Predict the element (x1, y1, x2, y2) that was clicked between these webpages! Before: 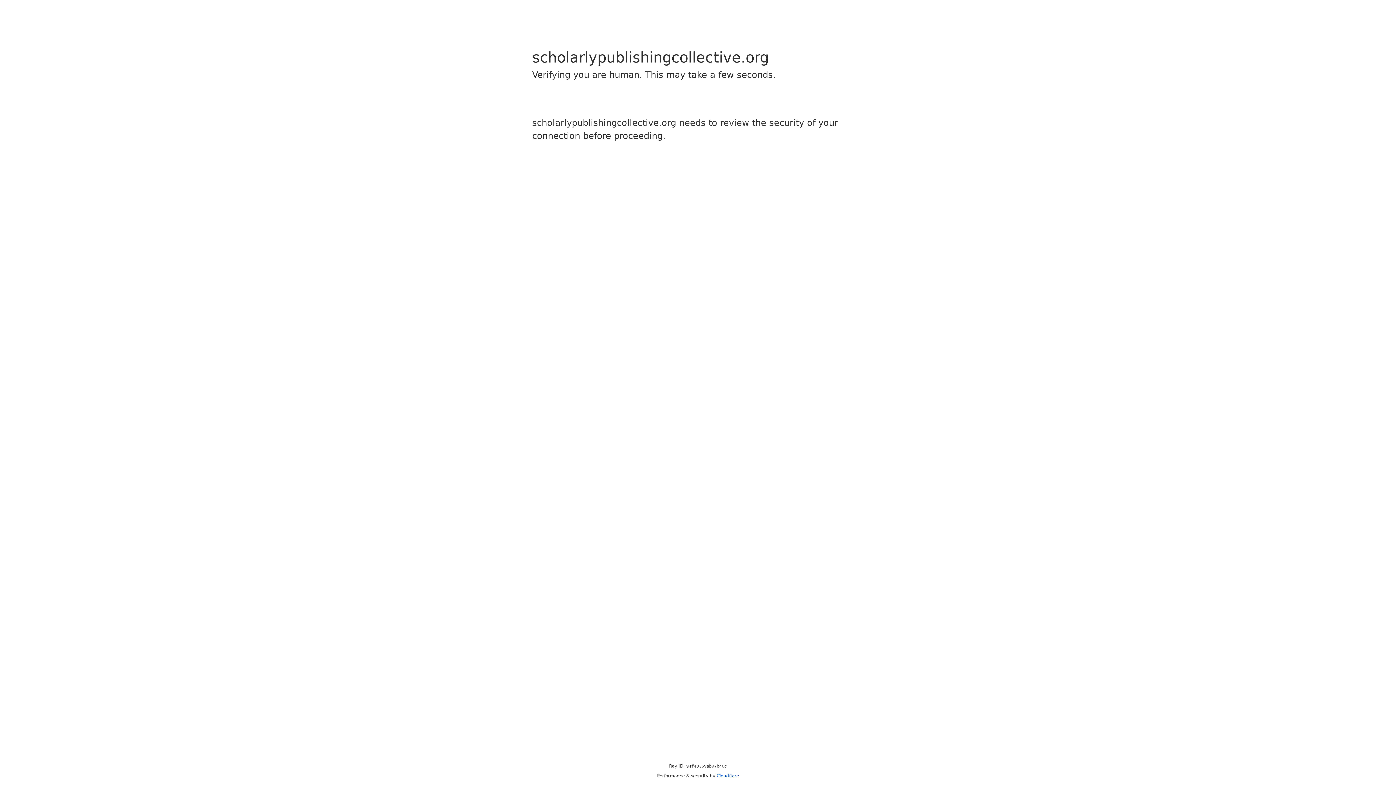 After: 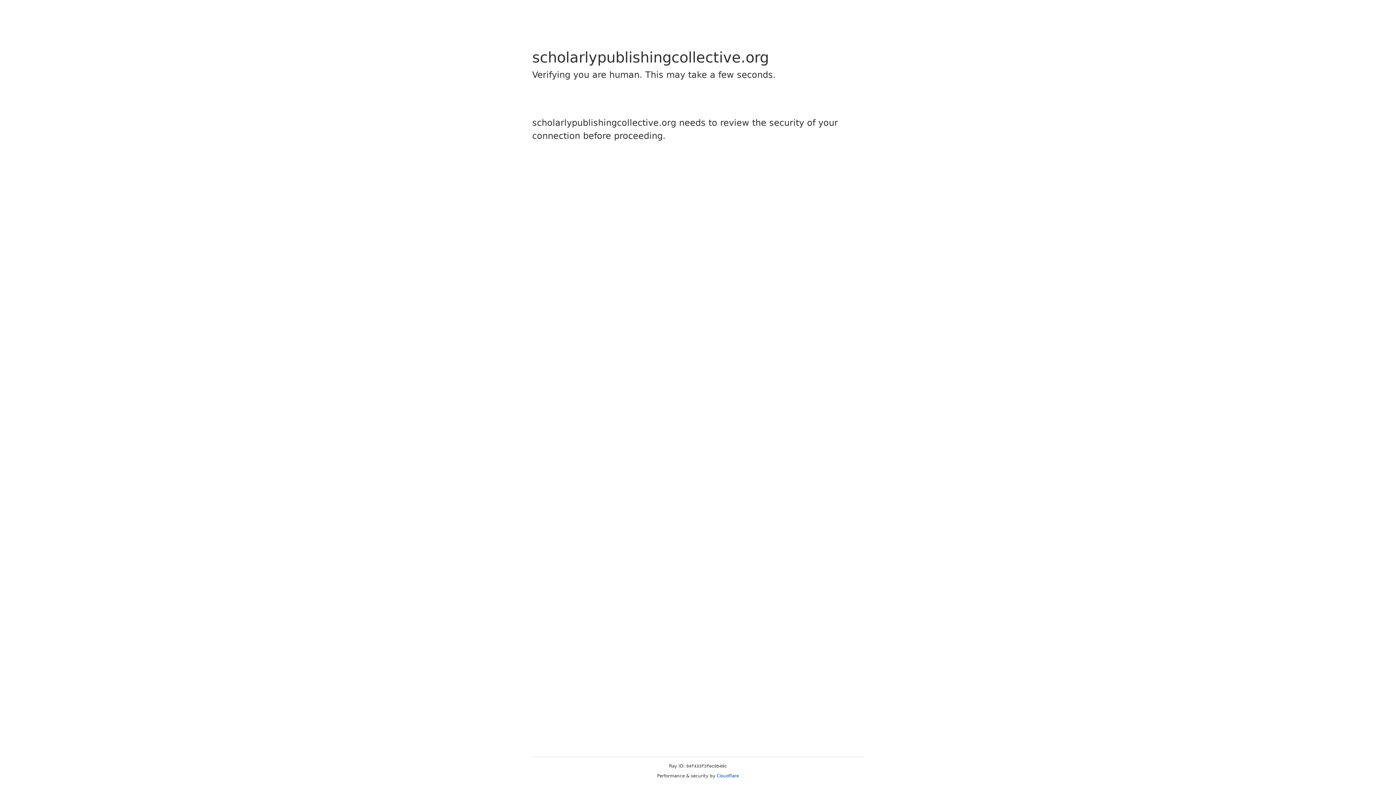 Action: bbox: (716, 773, 739, 778) label: Cloudflare